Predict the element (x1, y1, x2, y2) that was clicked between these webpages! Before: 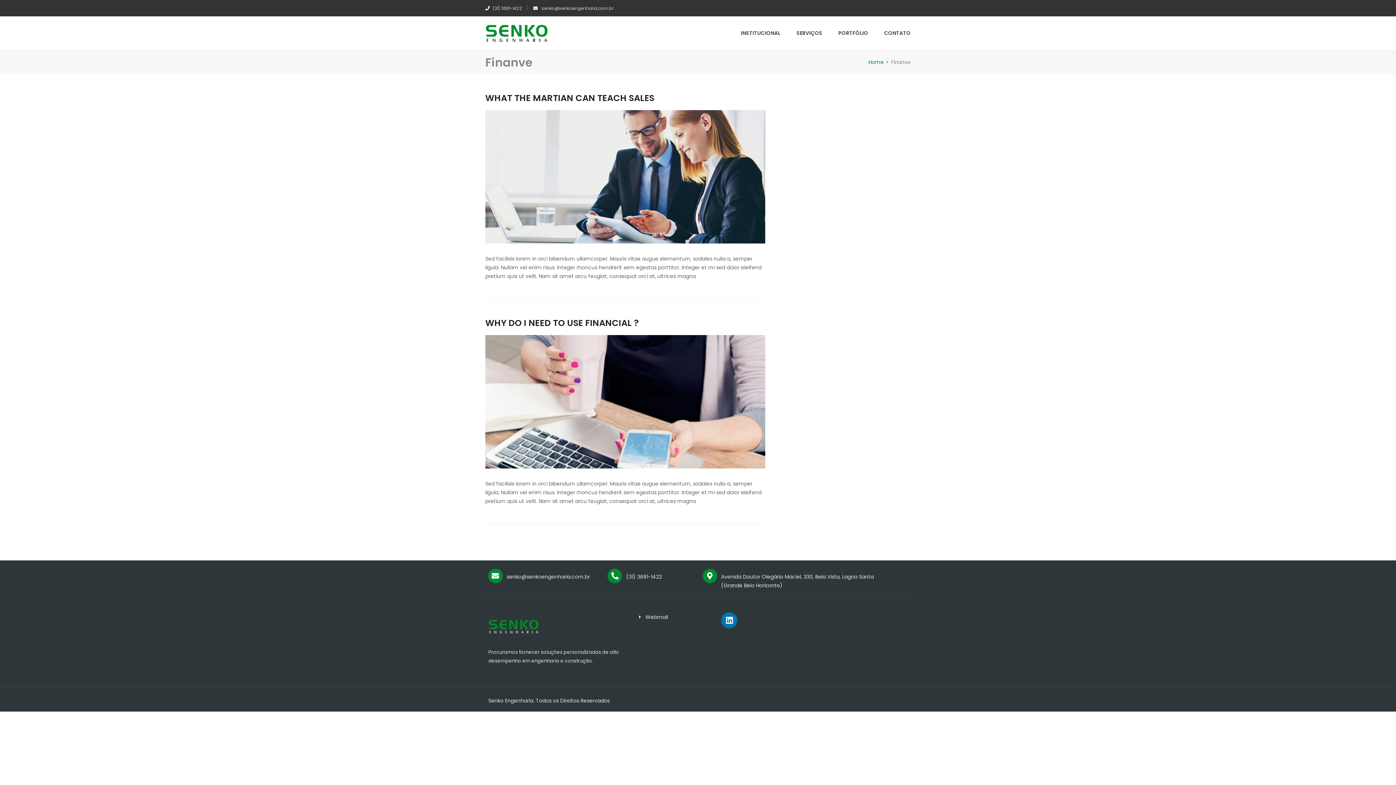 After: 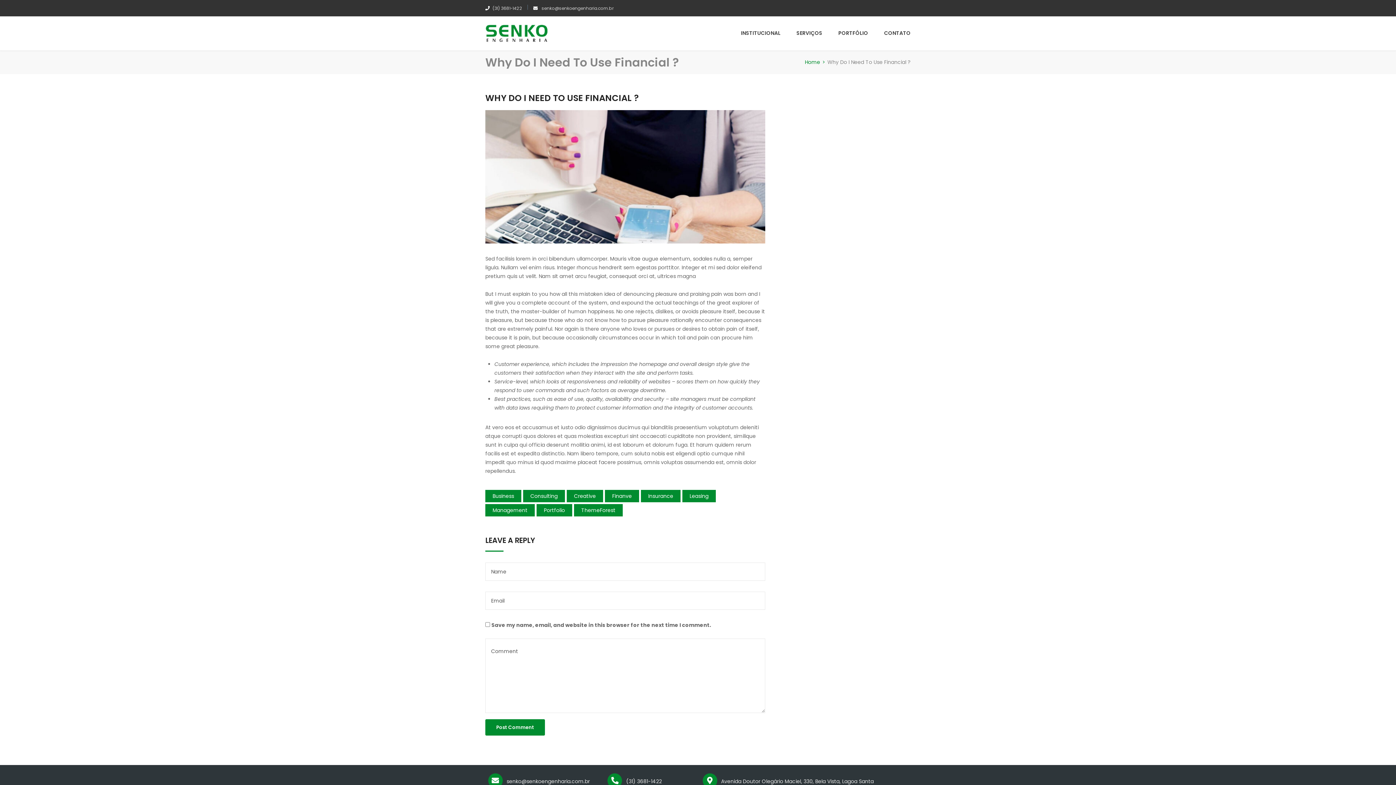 Action: bbox: (485, 397, 765, 405)